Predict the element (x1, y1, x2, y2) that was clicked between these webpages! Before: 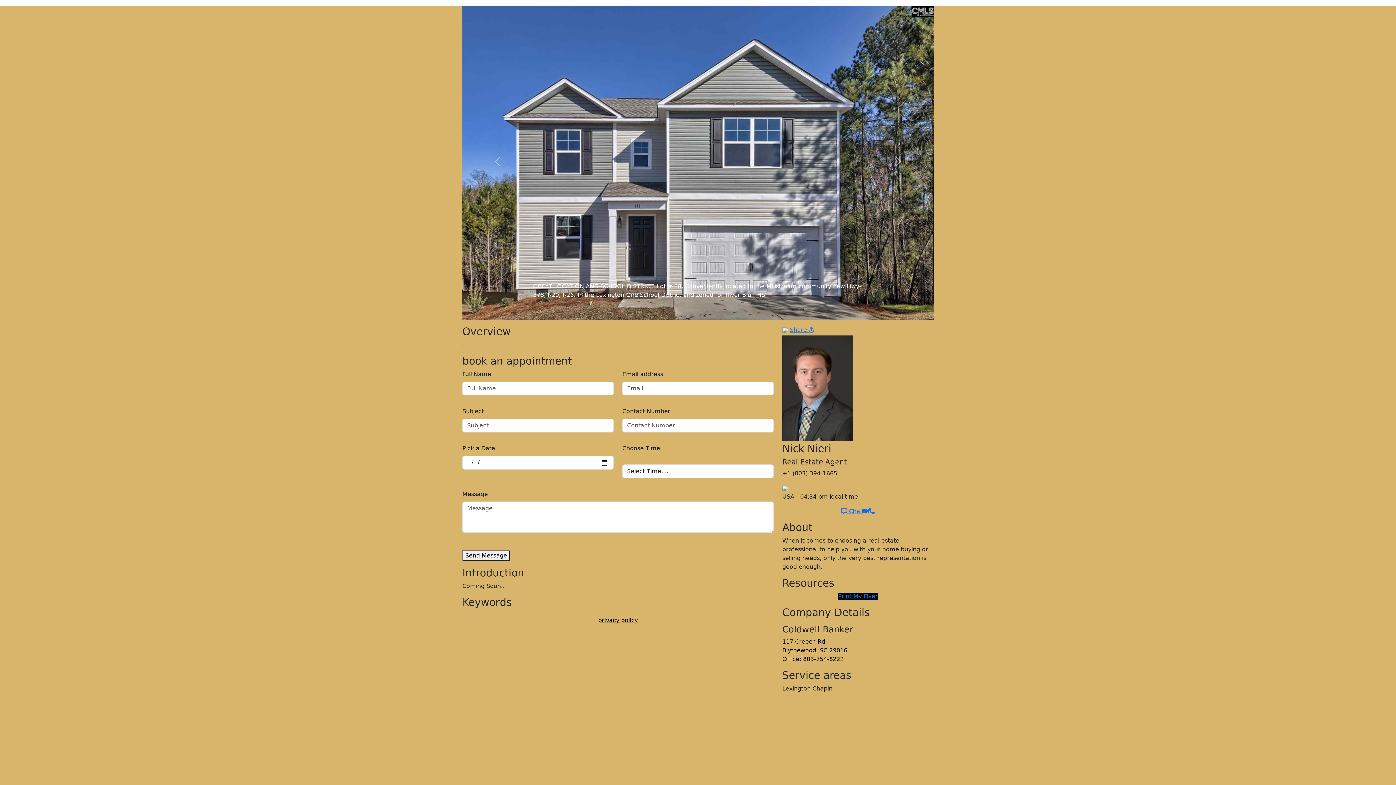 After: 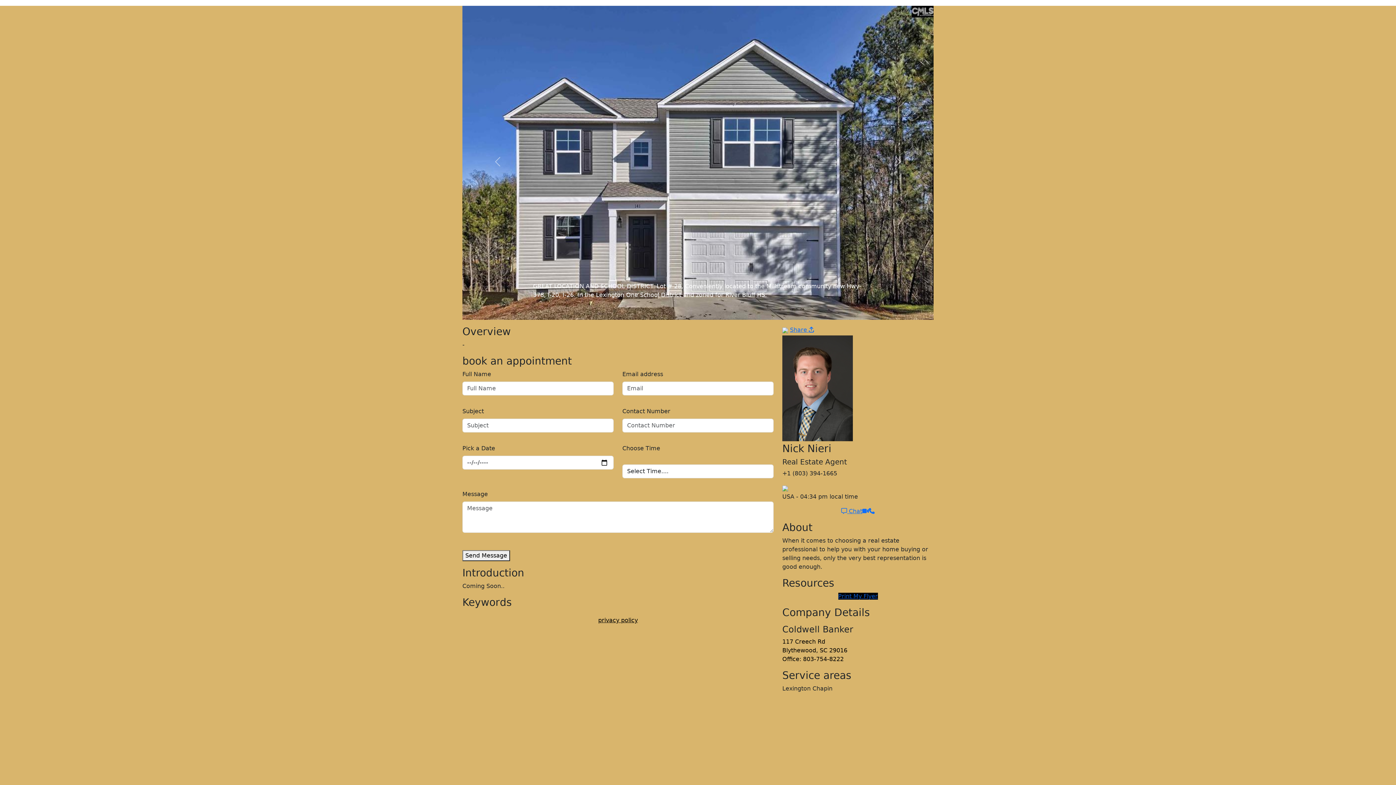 Action: label: Print My Flyer bbox: (838, 593, 878, 600)